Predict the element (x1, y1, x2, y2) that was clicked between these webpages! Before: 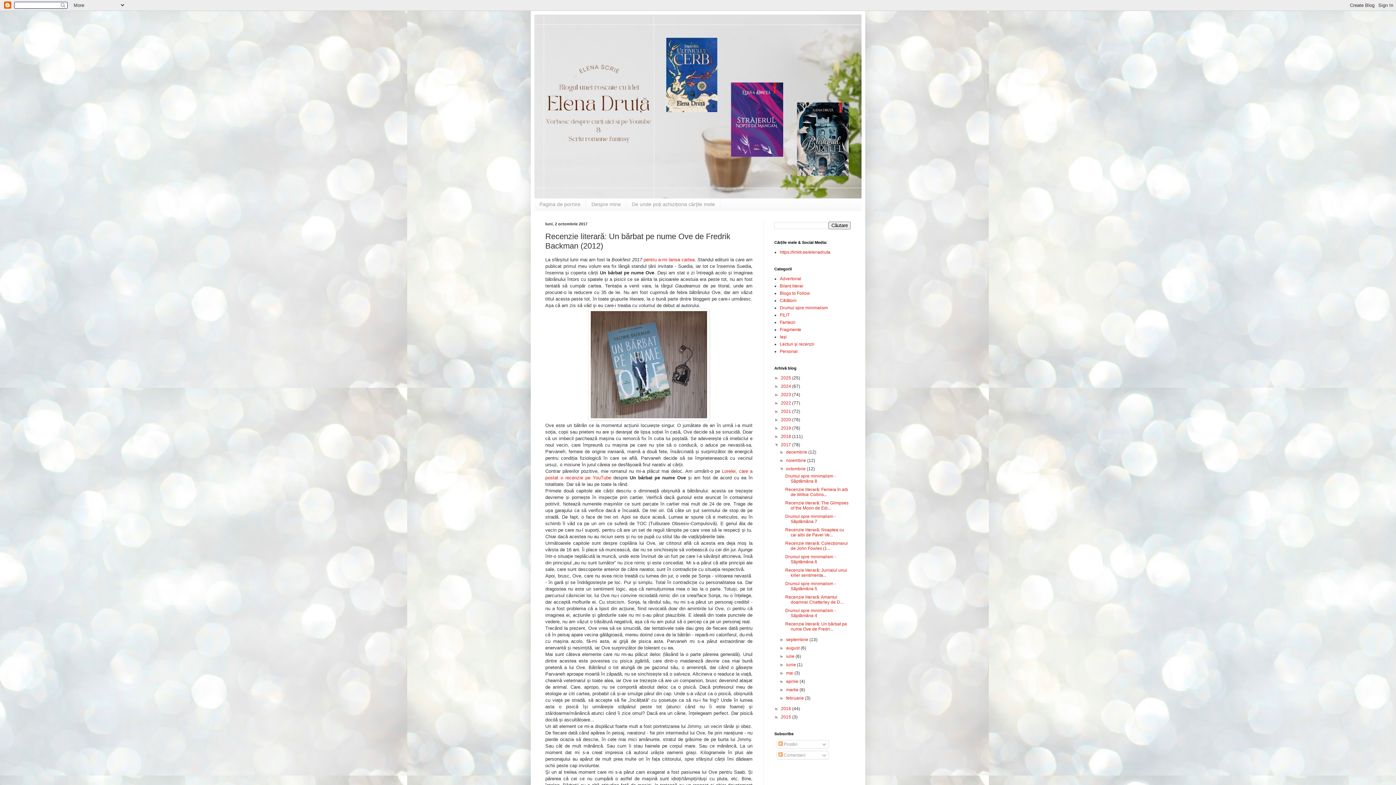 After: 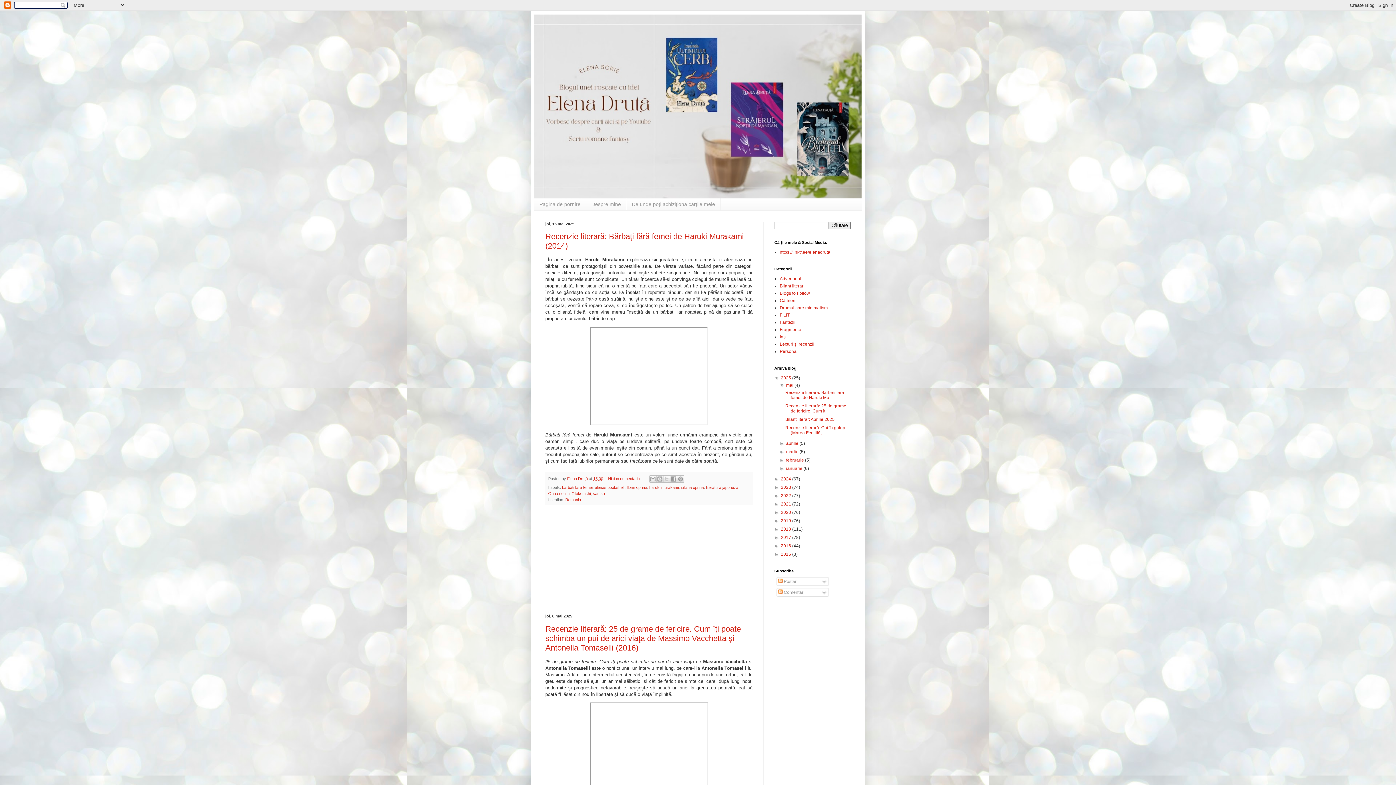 Action: bbox: (781, 375, 792, 380) label: 2025 